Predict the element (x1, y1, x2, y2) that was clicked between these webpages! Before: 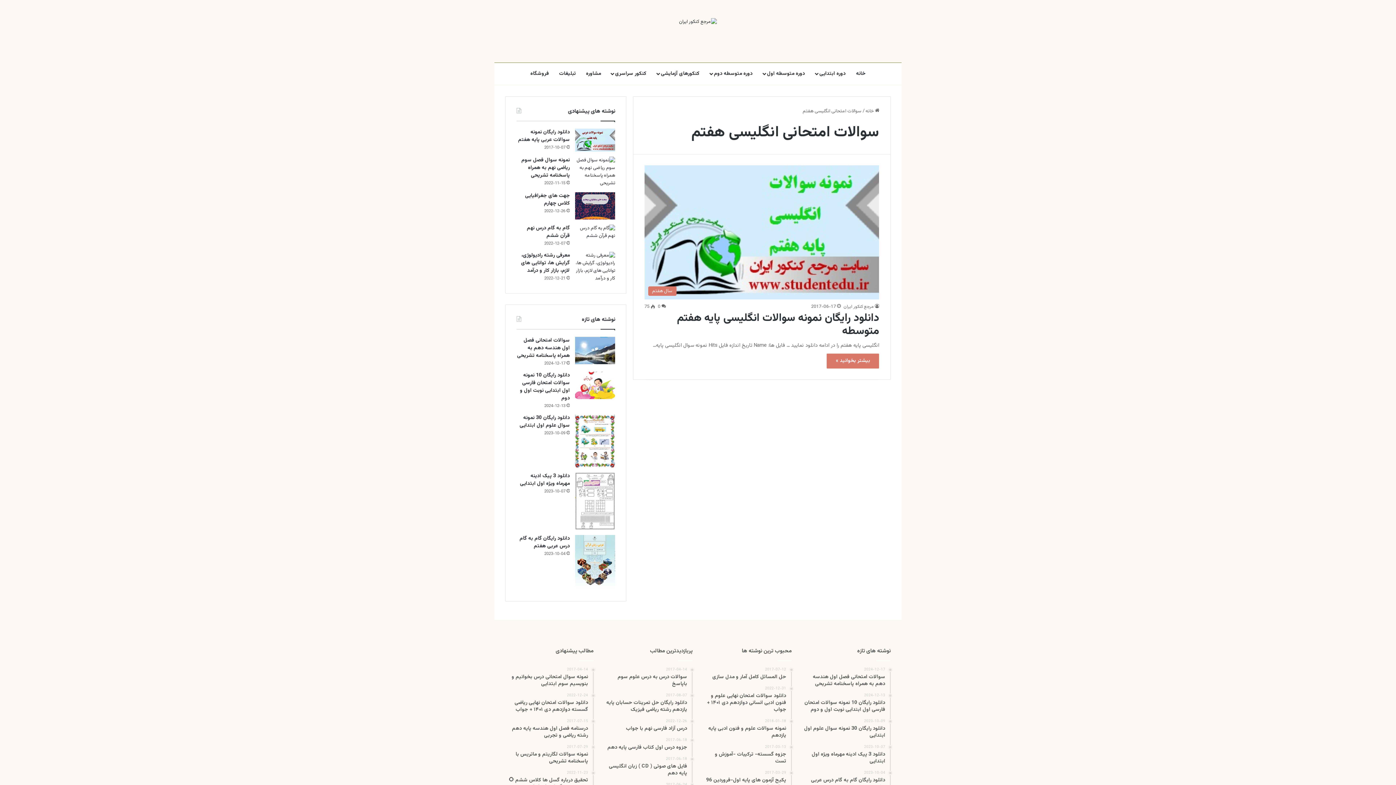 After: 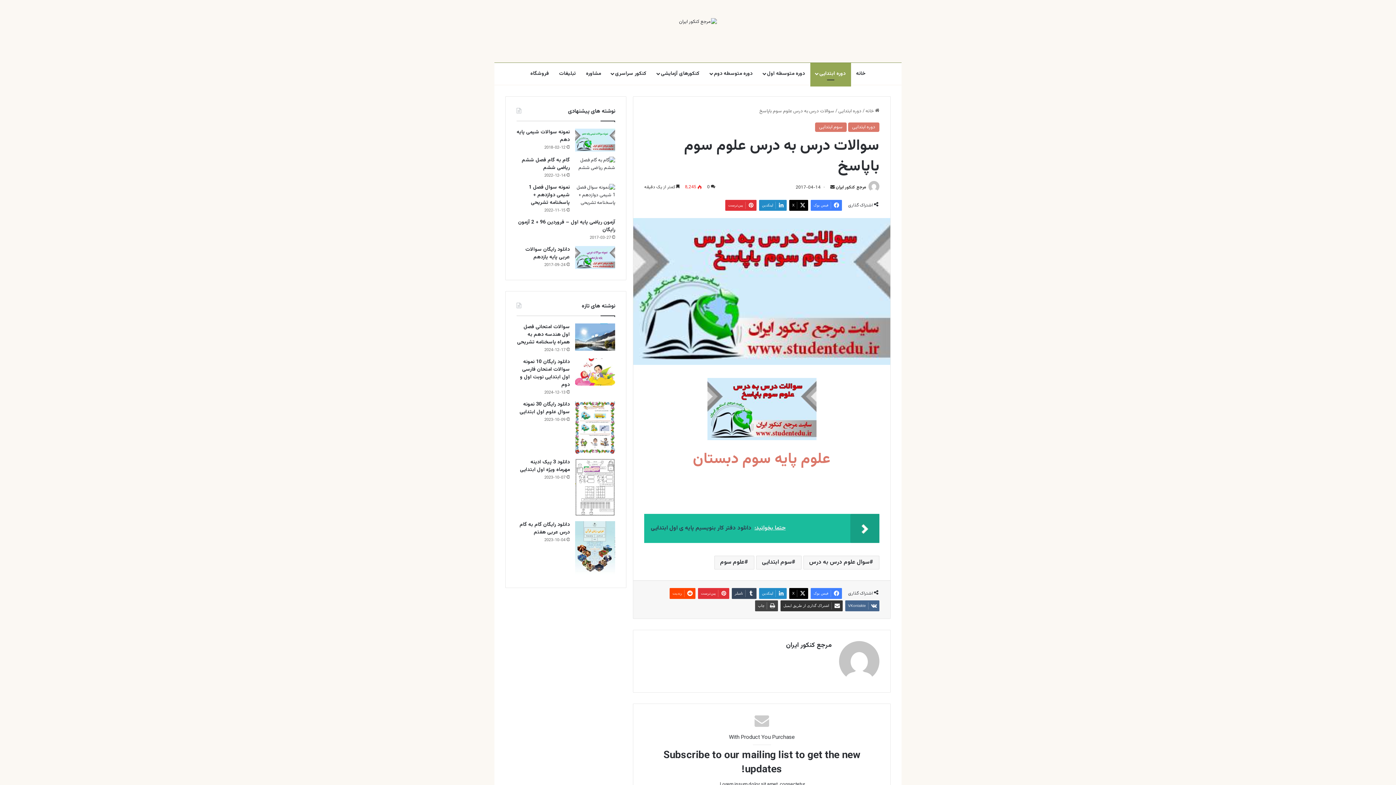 Action: bbox: (604, 668, 687, 688) label: 2017-04-14
سوالات درس به درس علوم سوم باپاسخ